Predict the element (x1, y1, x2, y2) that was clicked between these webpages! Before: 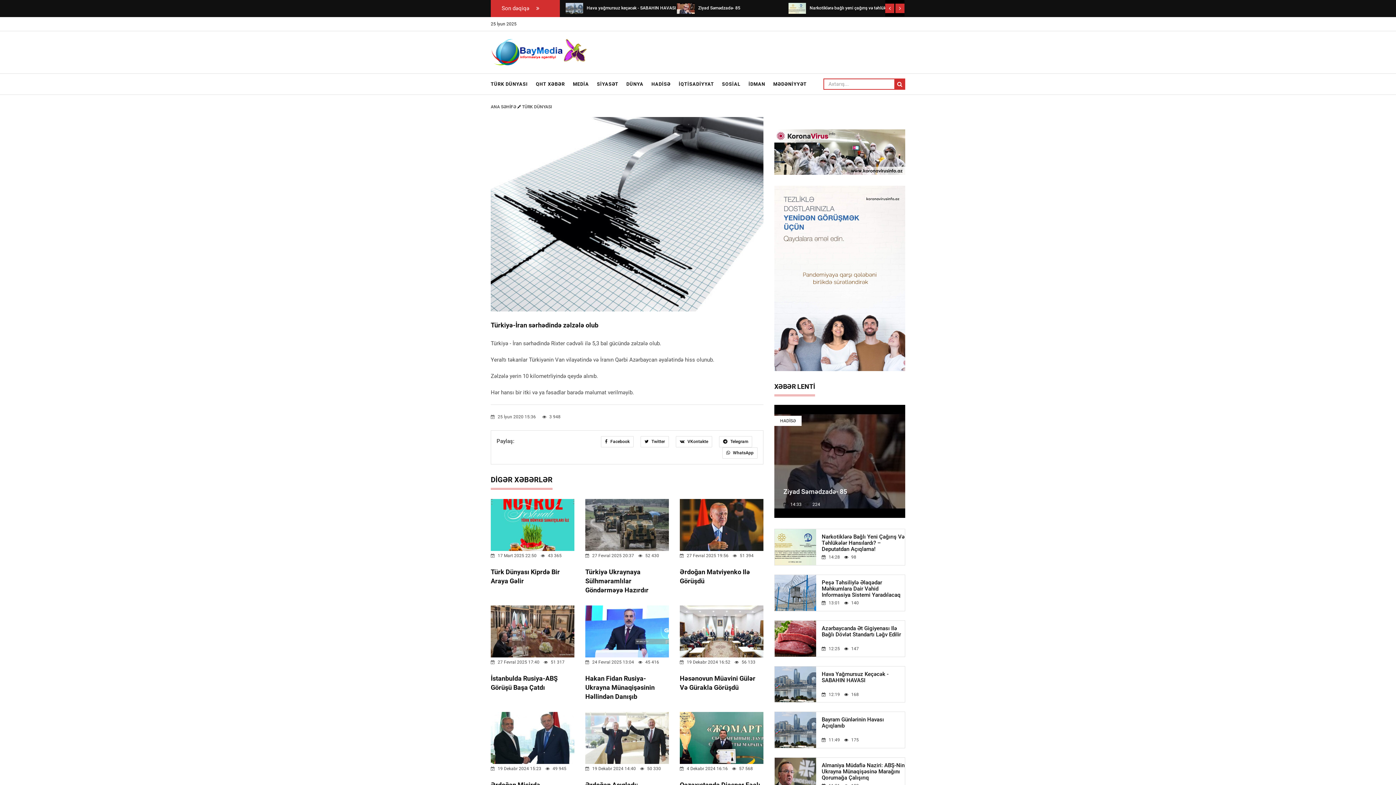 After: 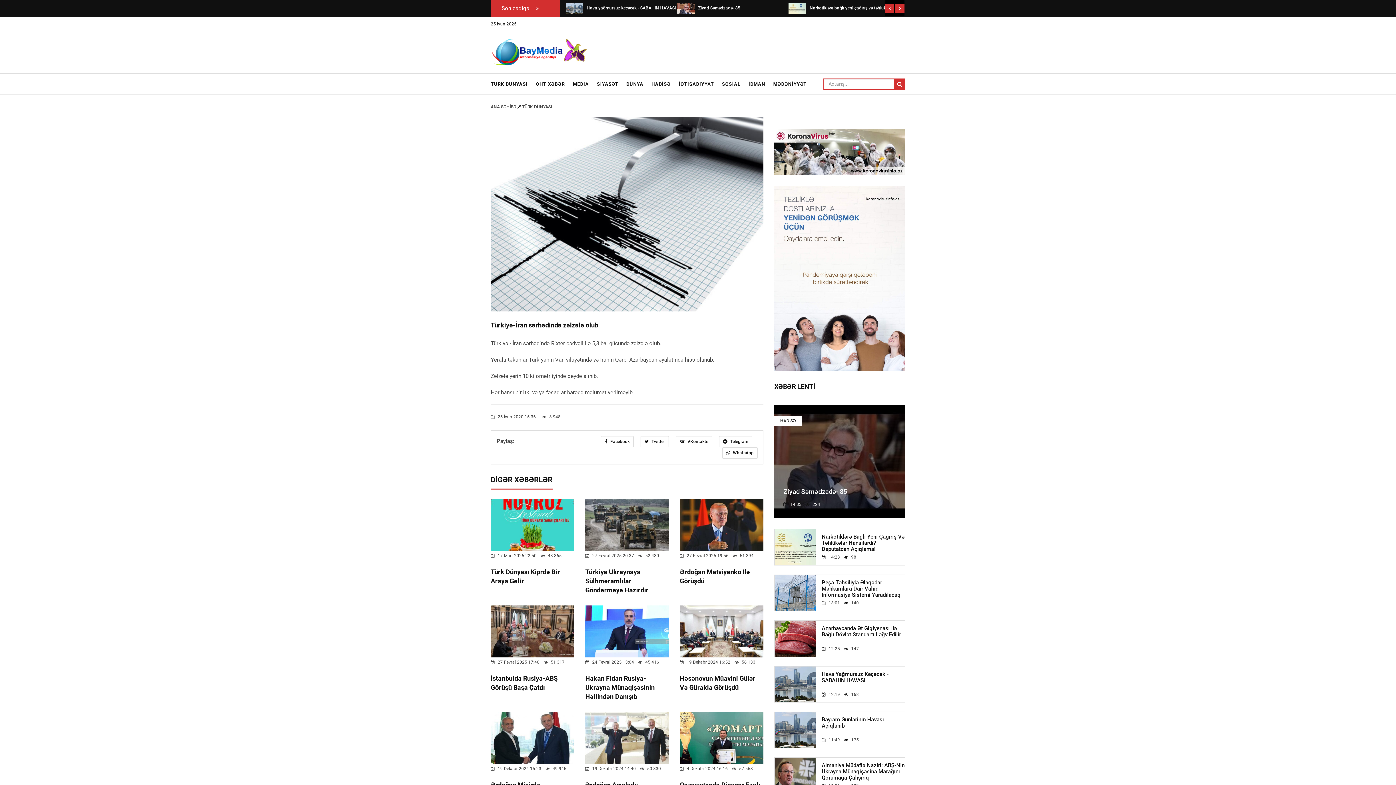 Action: bbox: (774, 274, 905, 281)